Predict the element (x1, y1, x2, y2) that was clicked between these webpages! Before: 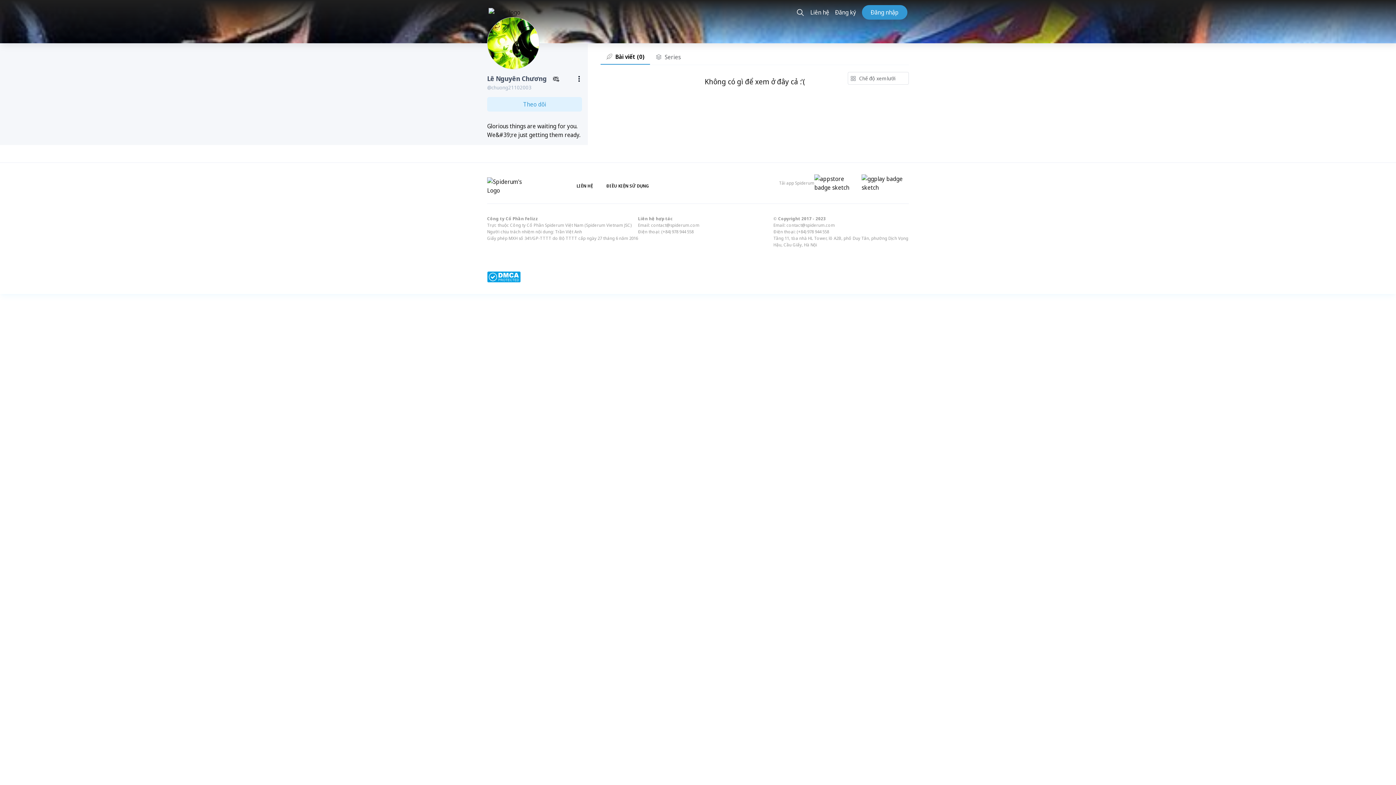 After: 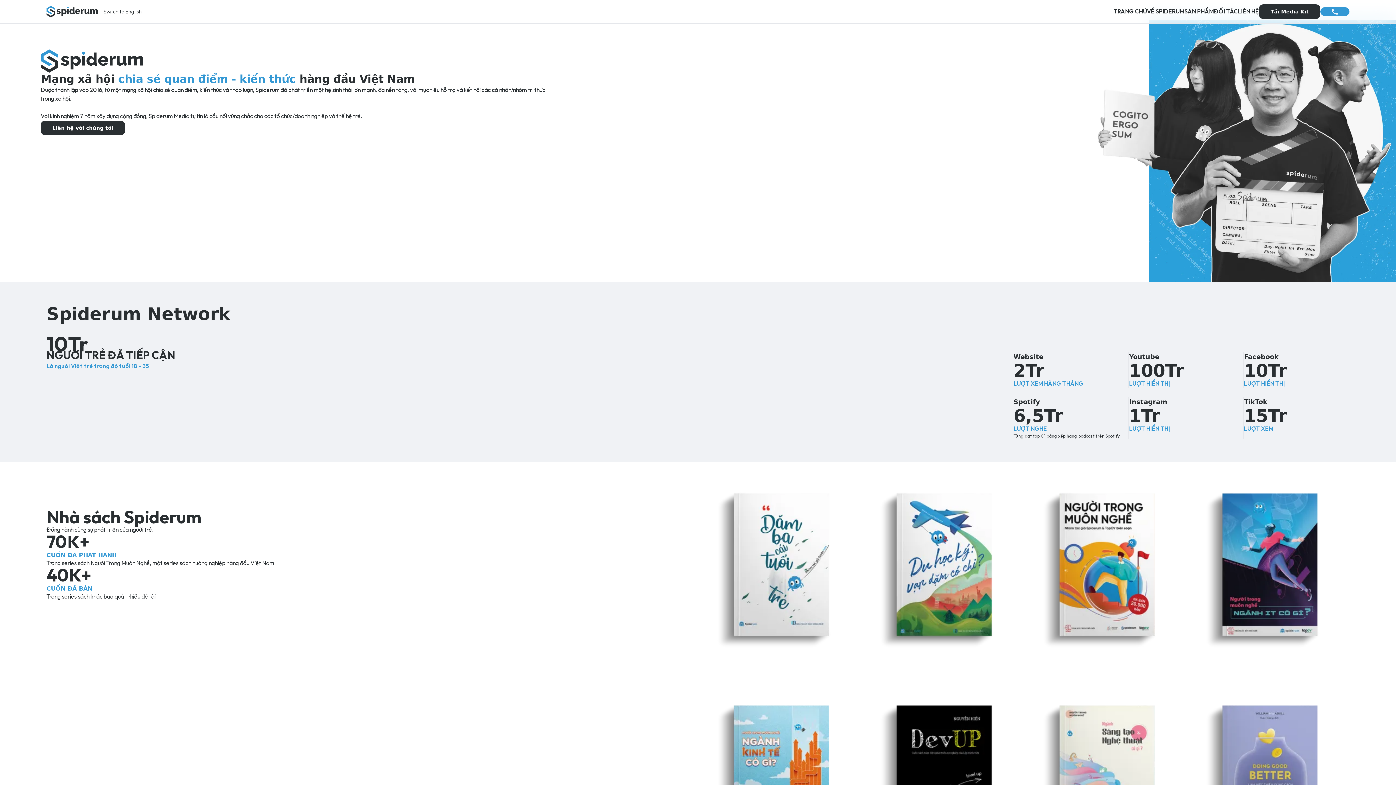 Action: label: LIÊN HỆ bbox: (576, 182, 593, 189)